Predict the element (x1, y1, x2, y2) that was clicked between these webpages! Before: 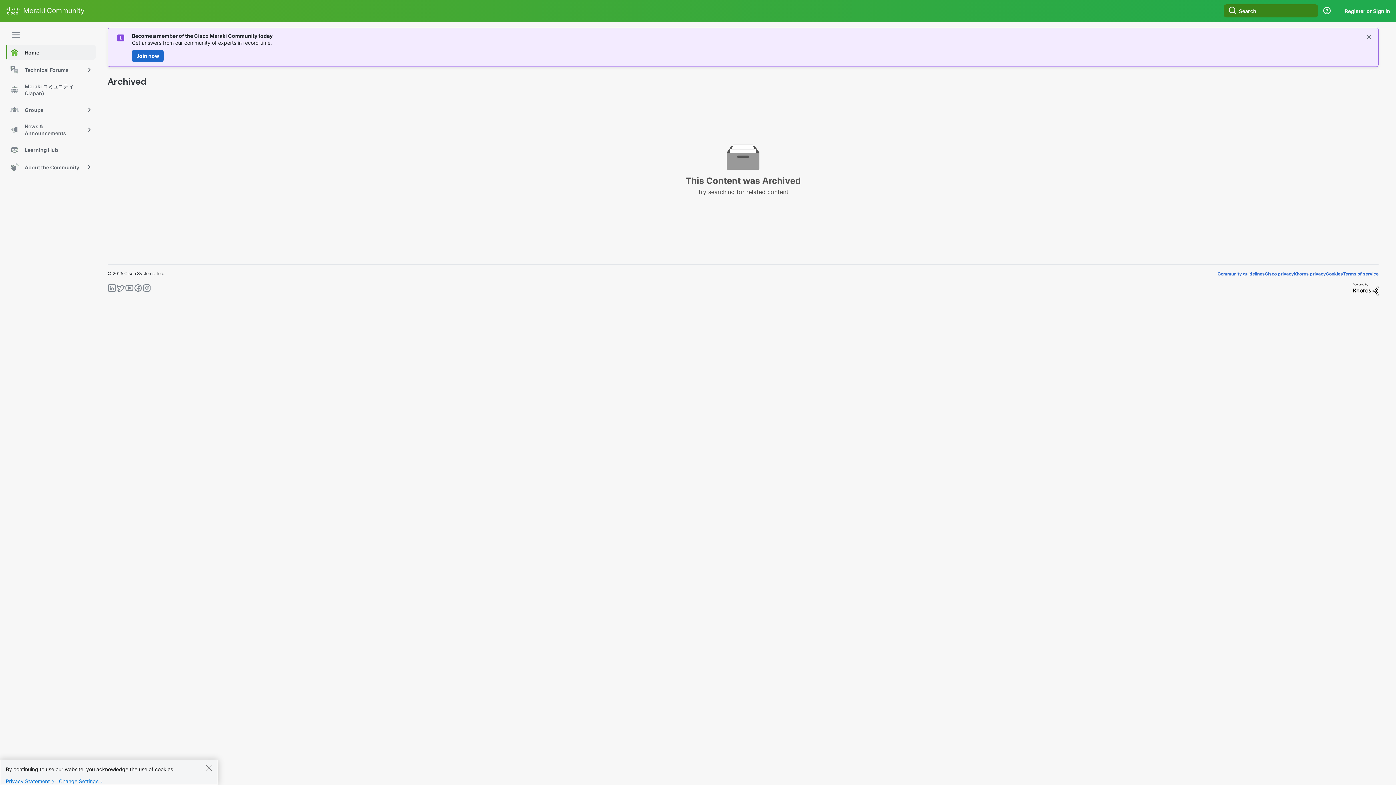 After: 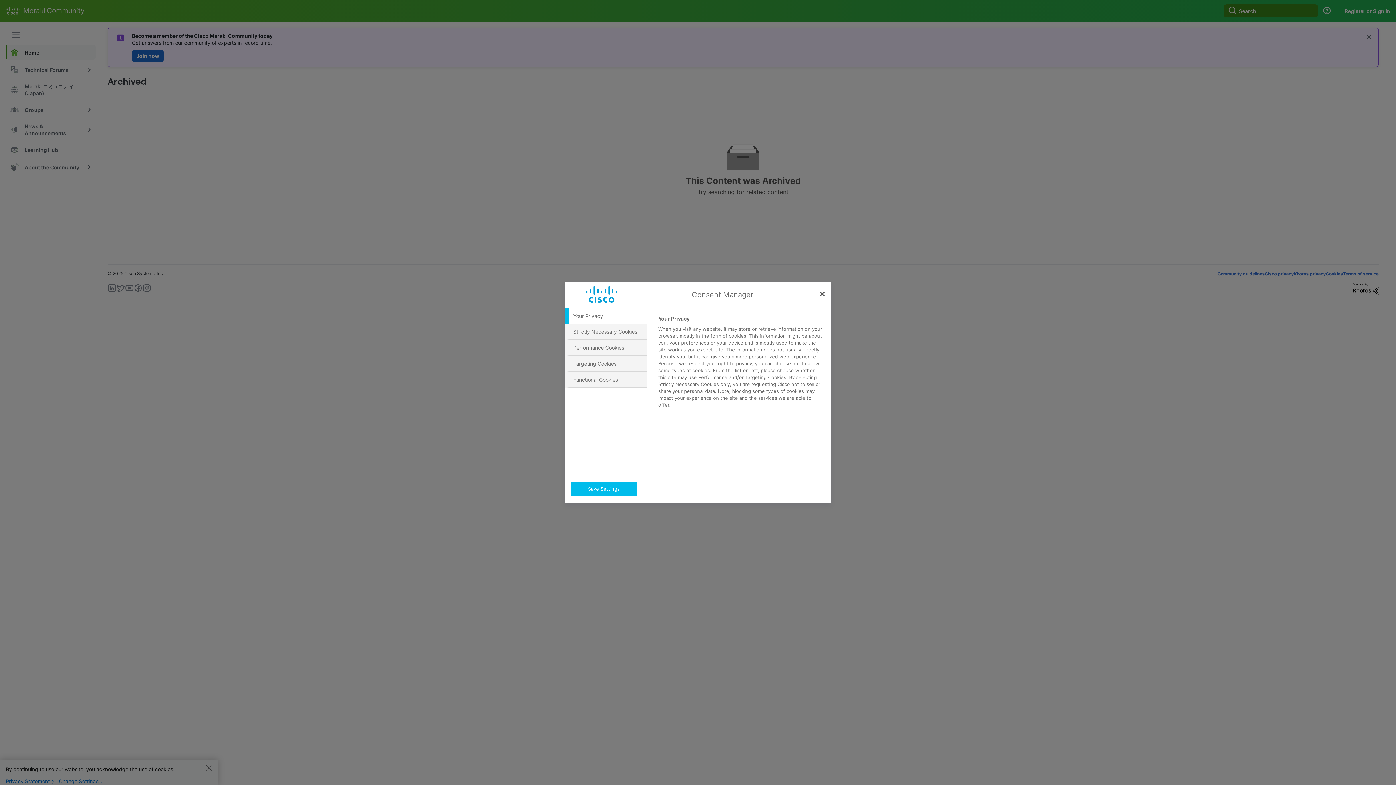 Action: bbox: (1326, 271, 1343, 276) label: Cookies